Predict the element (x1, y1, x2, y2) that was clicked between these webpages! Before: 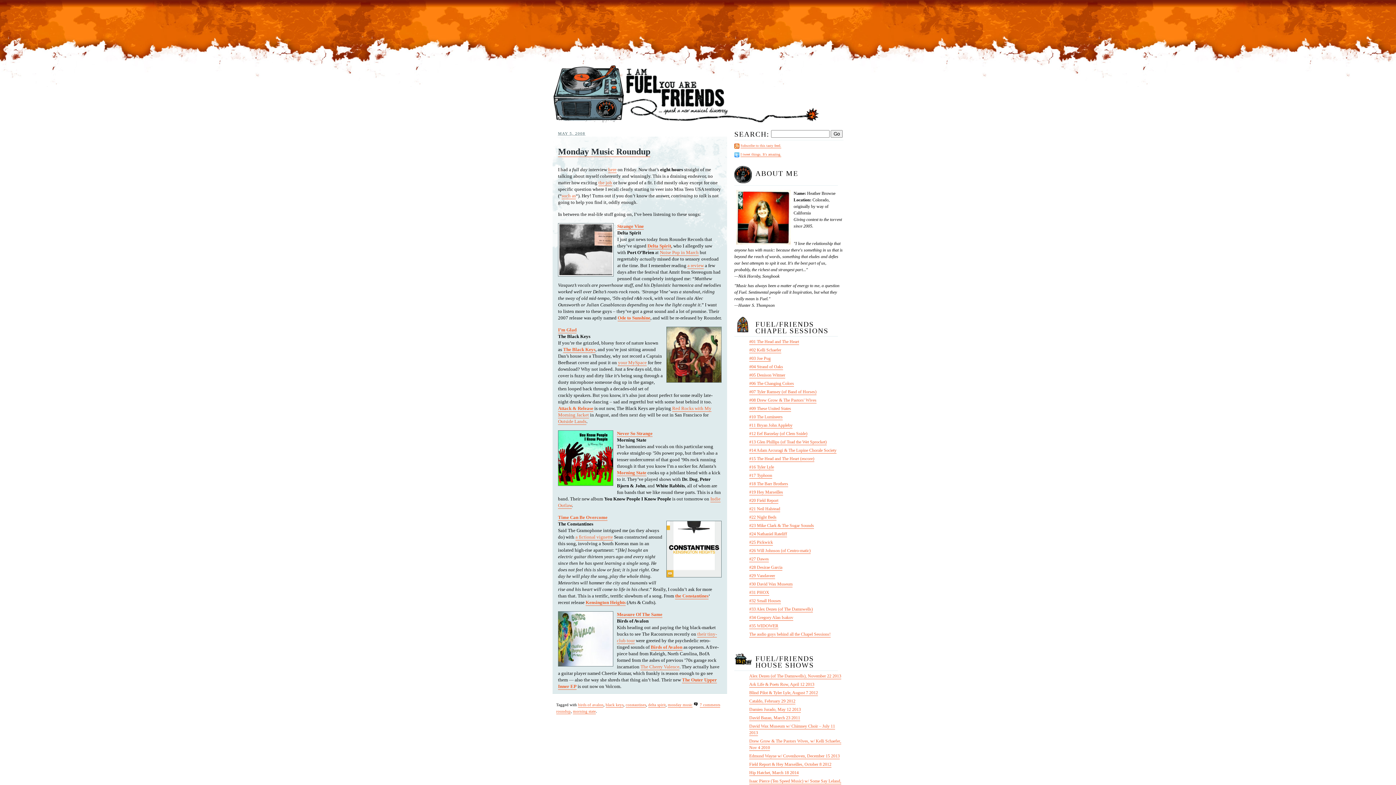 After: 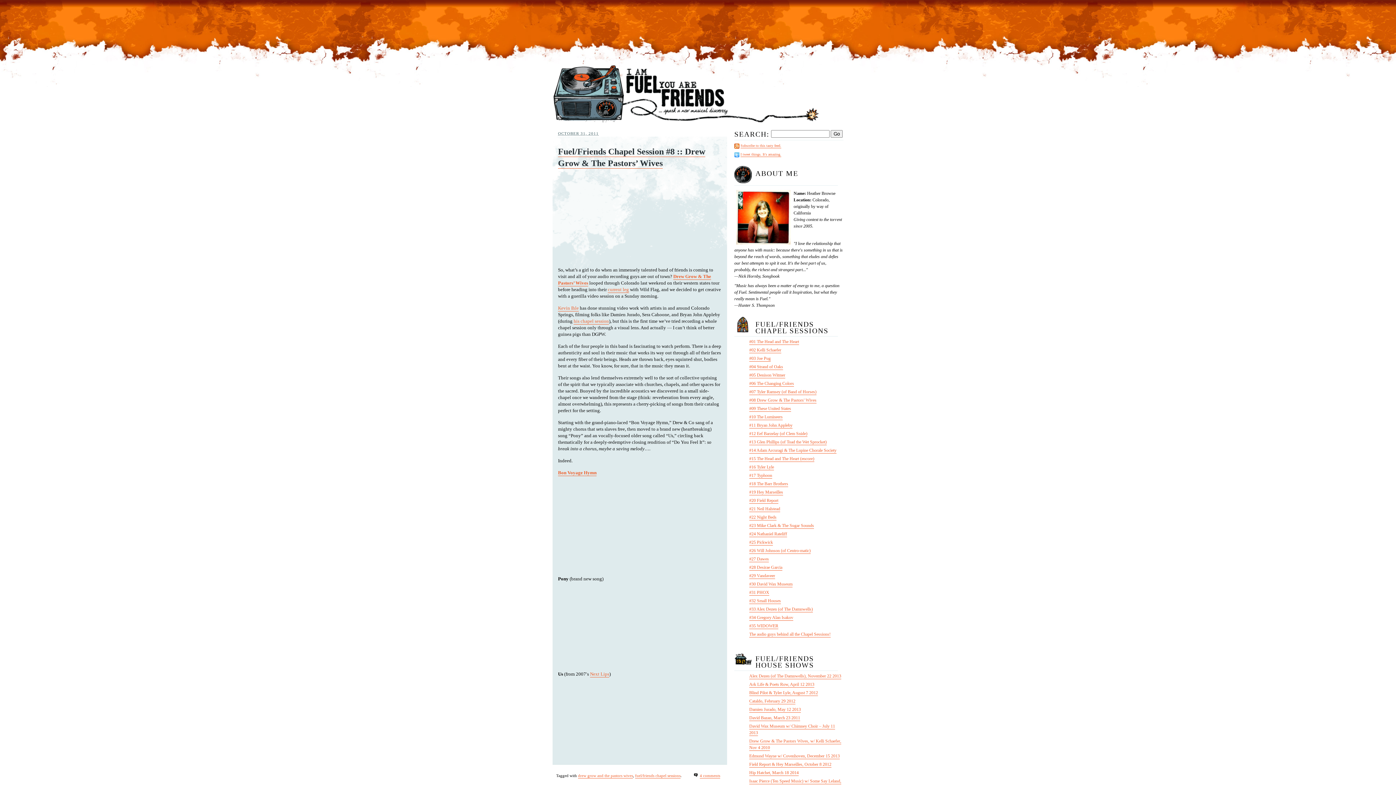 Action: label: #08 Drew Grow & The Pastors' Wives bbox: (749, 397, 816, 403)